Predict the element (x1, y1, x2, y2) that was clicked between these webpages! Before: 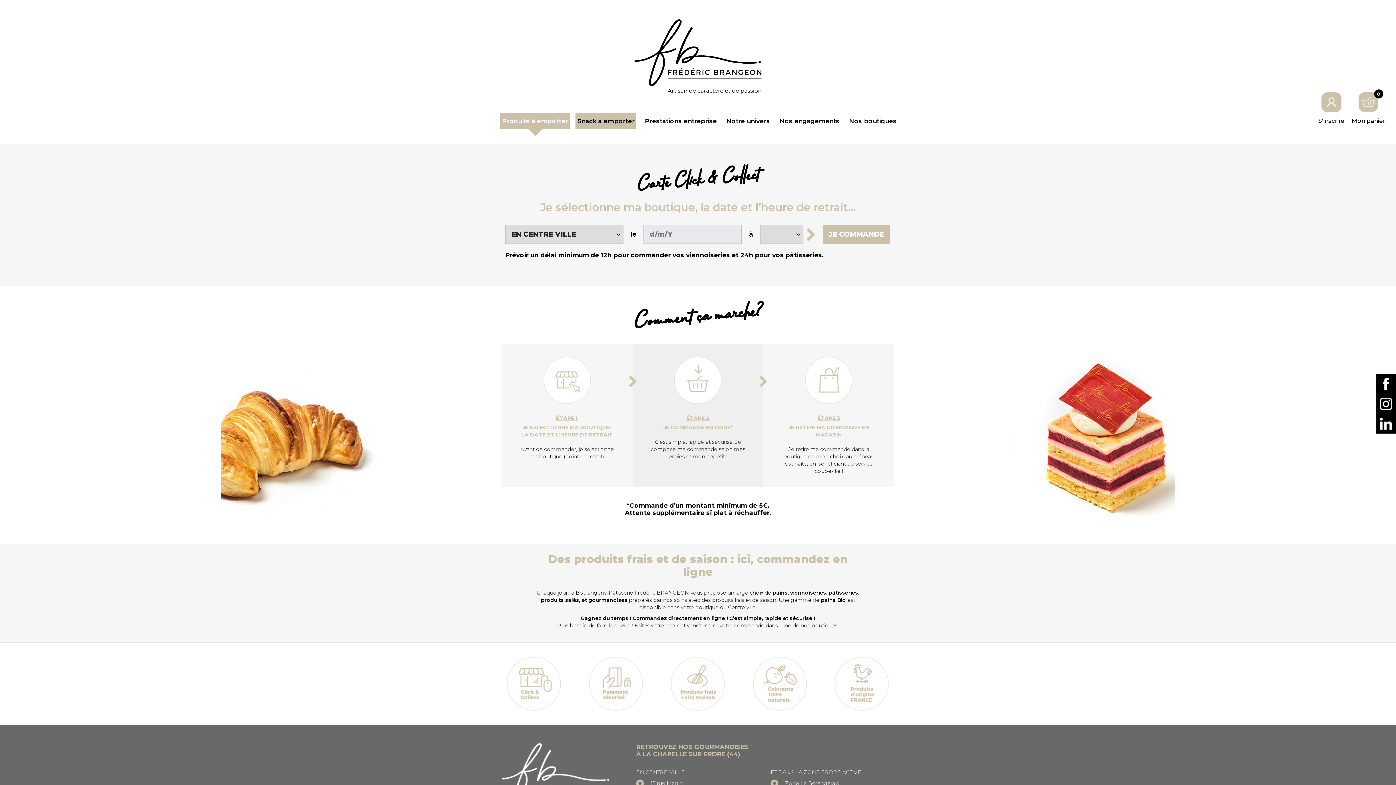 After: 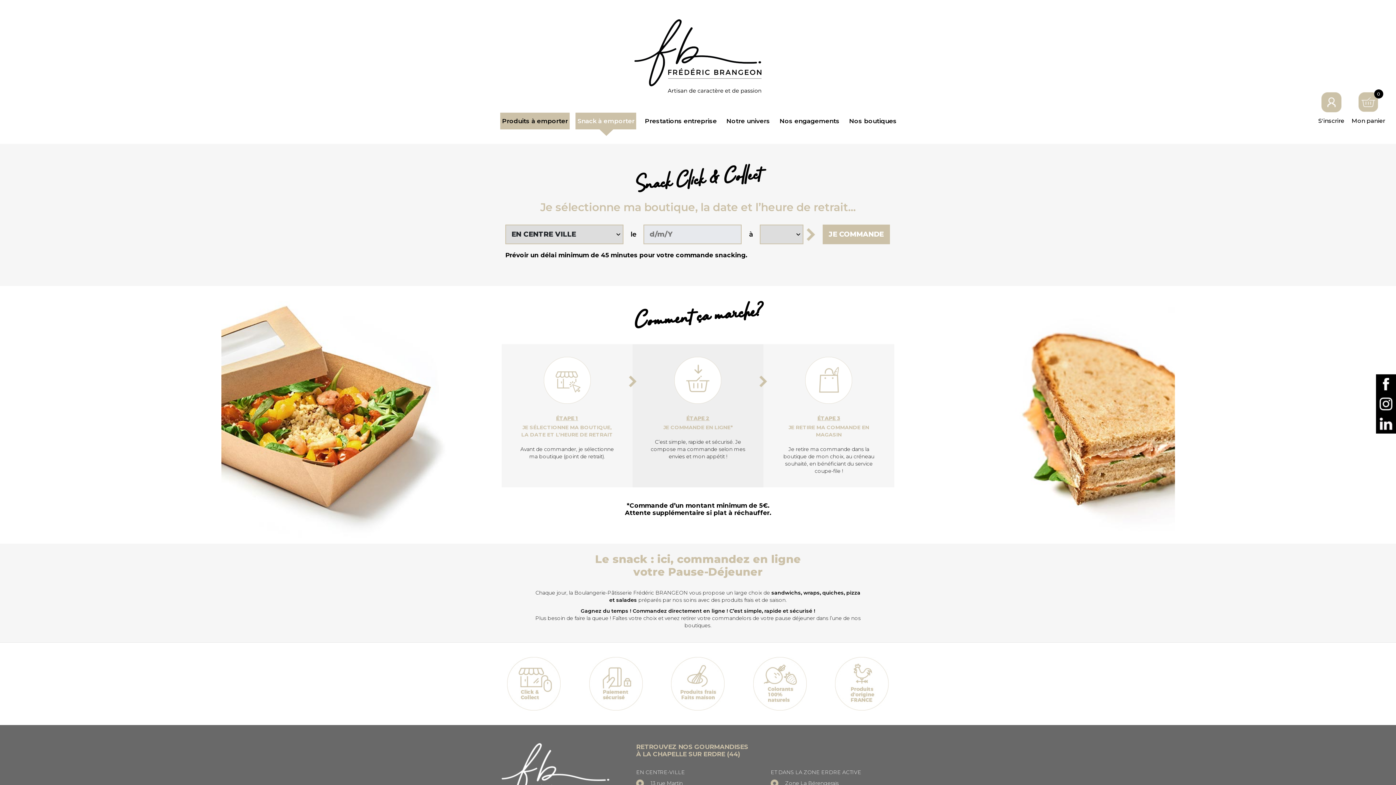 Action: label: Snack à emporter bbox: (575, 112, 636, 129)